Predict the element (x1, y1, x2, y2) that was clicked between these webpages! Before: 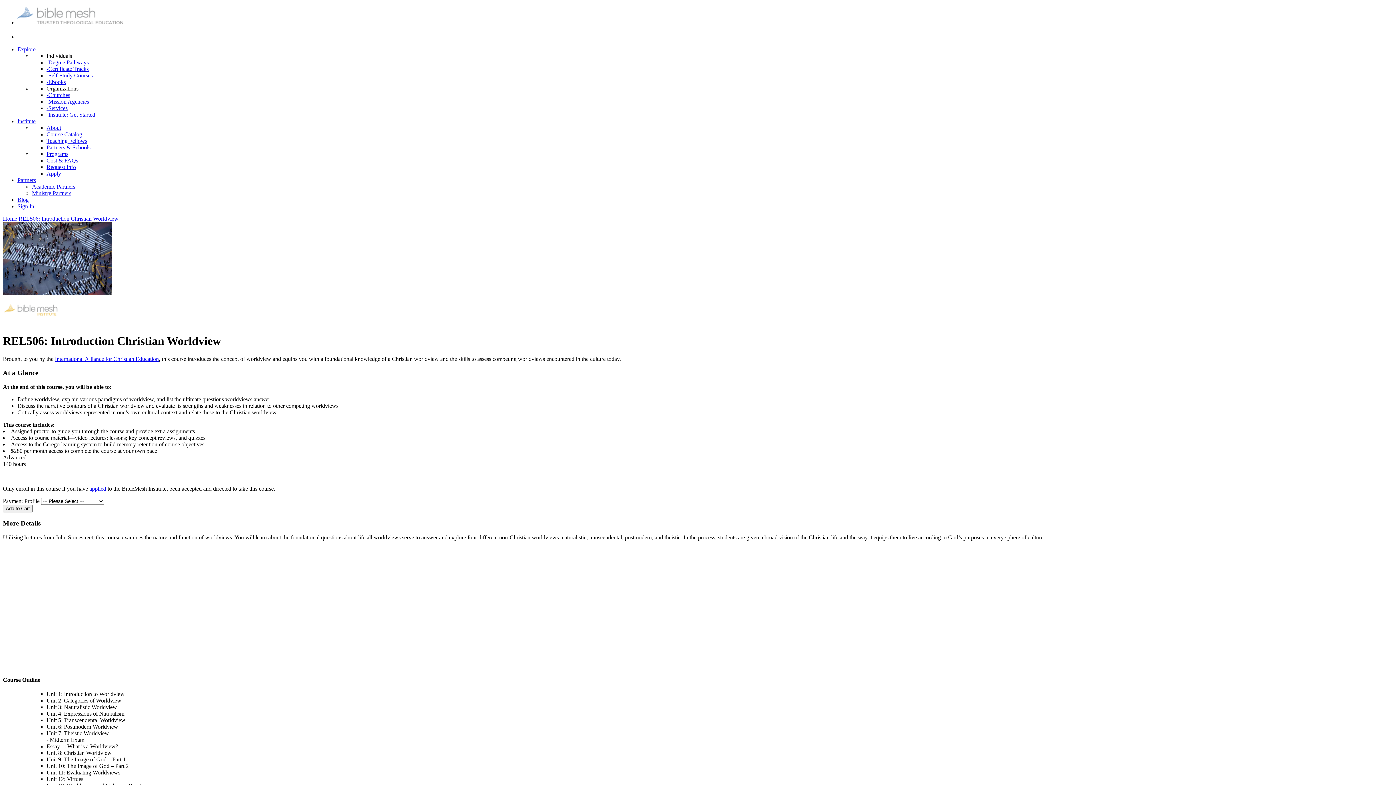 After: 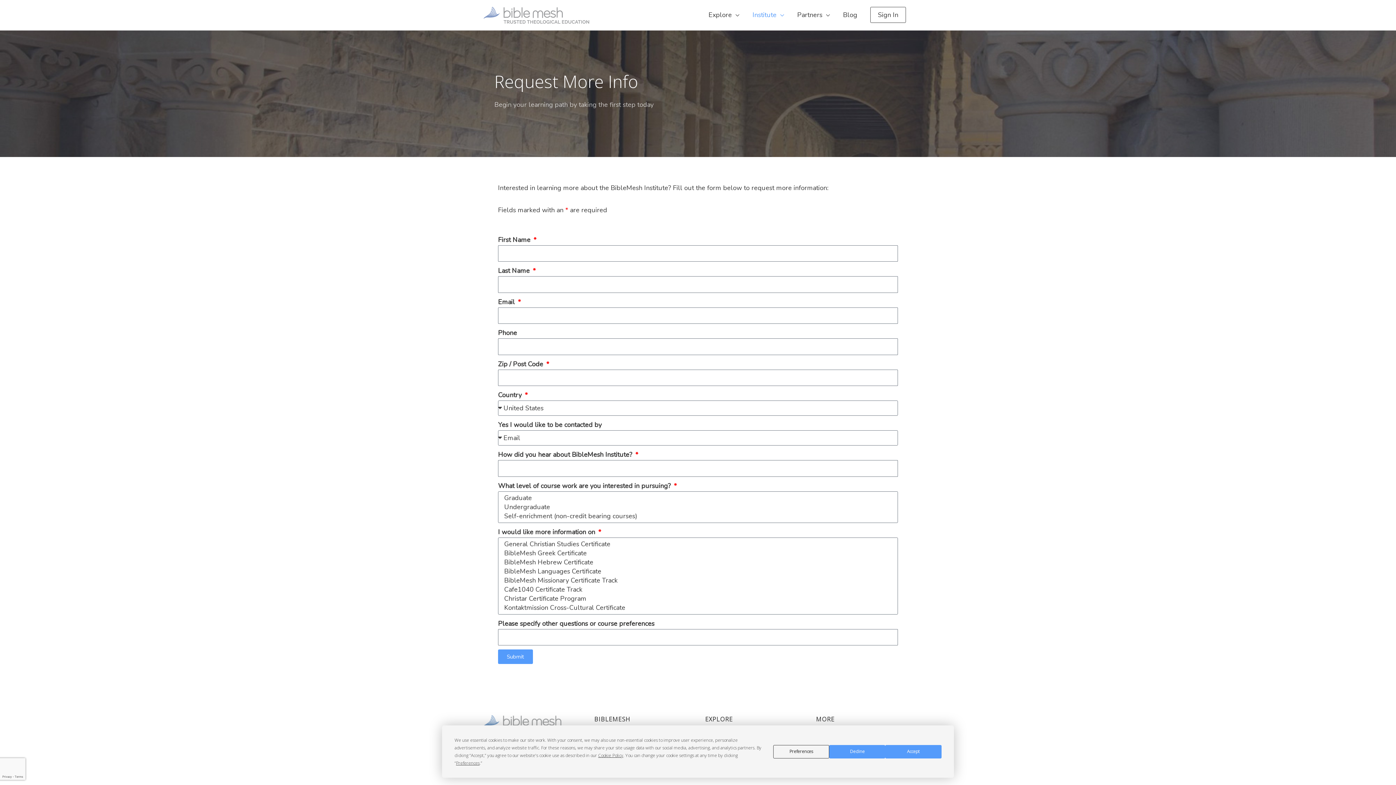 Action: label: Request Info bbox: (46, 163, 76, 170)